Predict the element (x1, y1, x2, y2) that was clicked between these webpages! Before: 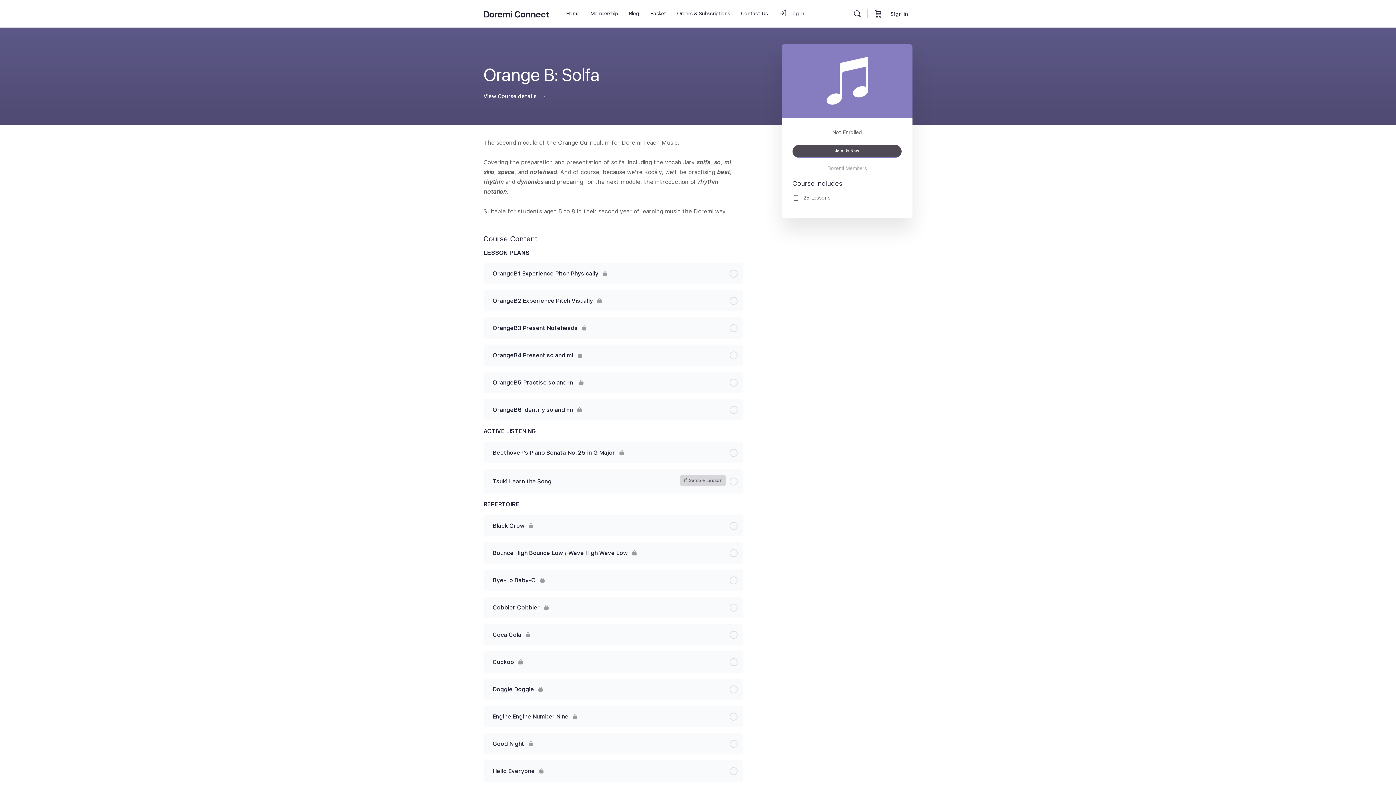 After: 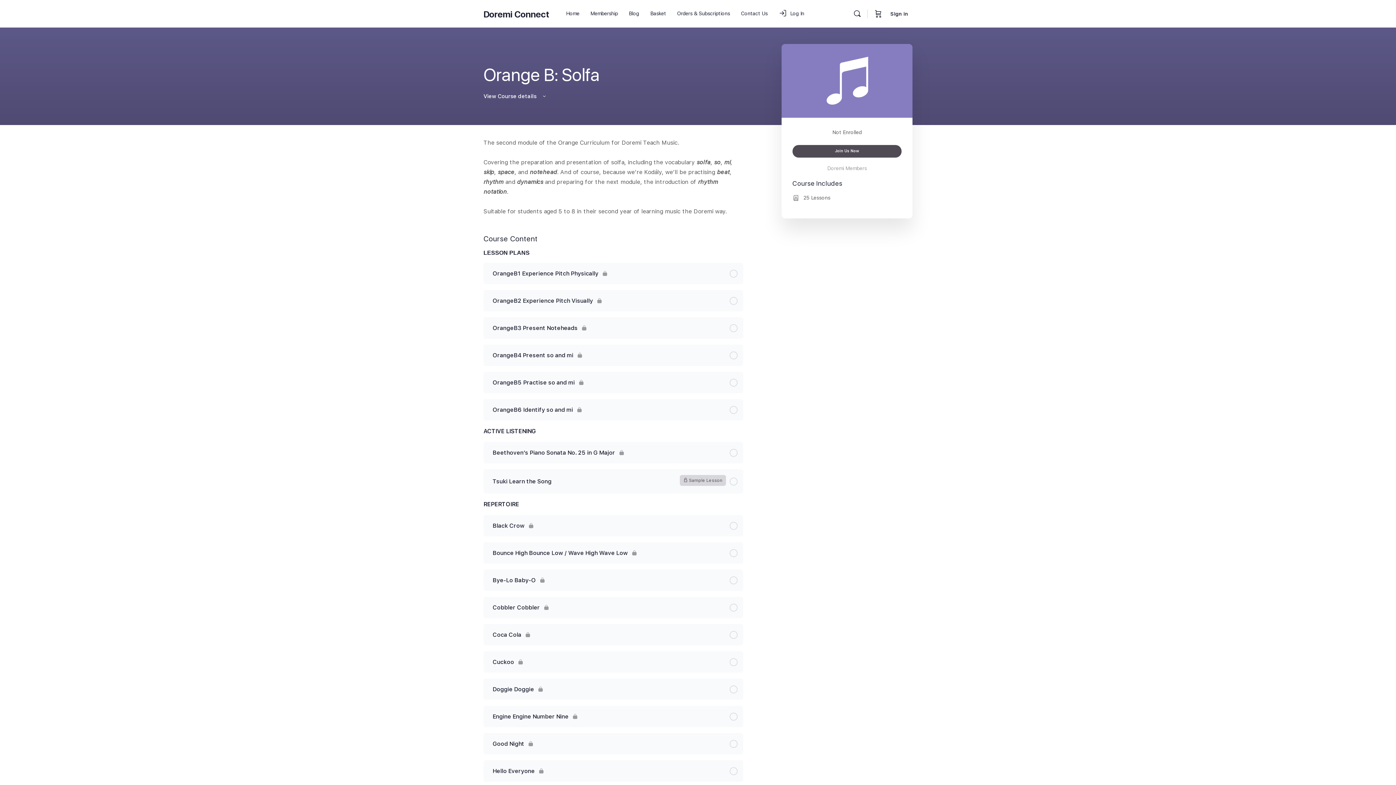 Action: label: Bounce High Bounce Low / Wave High Wave Low bbox: (489, 548, 737, 558)